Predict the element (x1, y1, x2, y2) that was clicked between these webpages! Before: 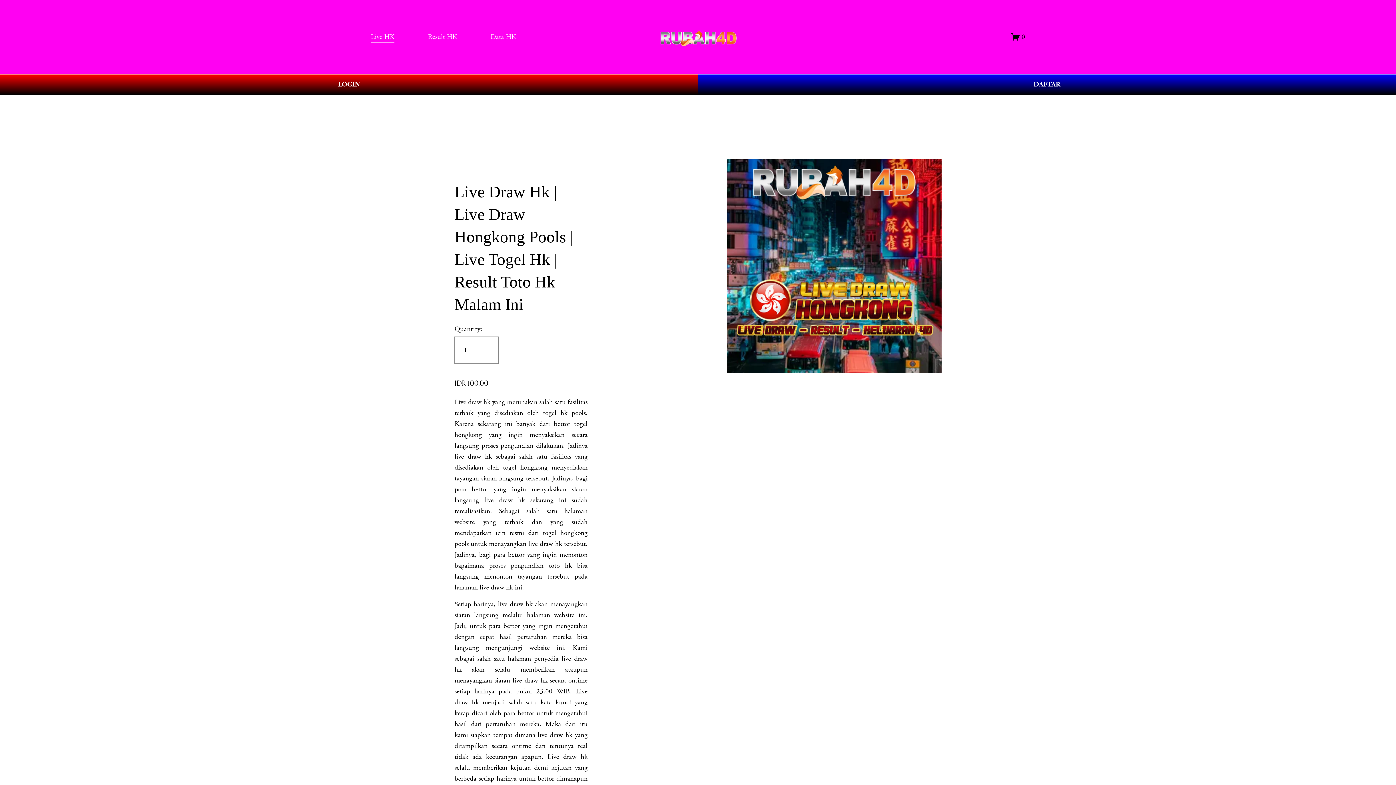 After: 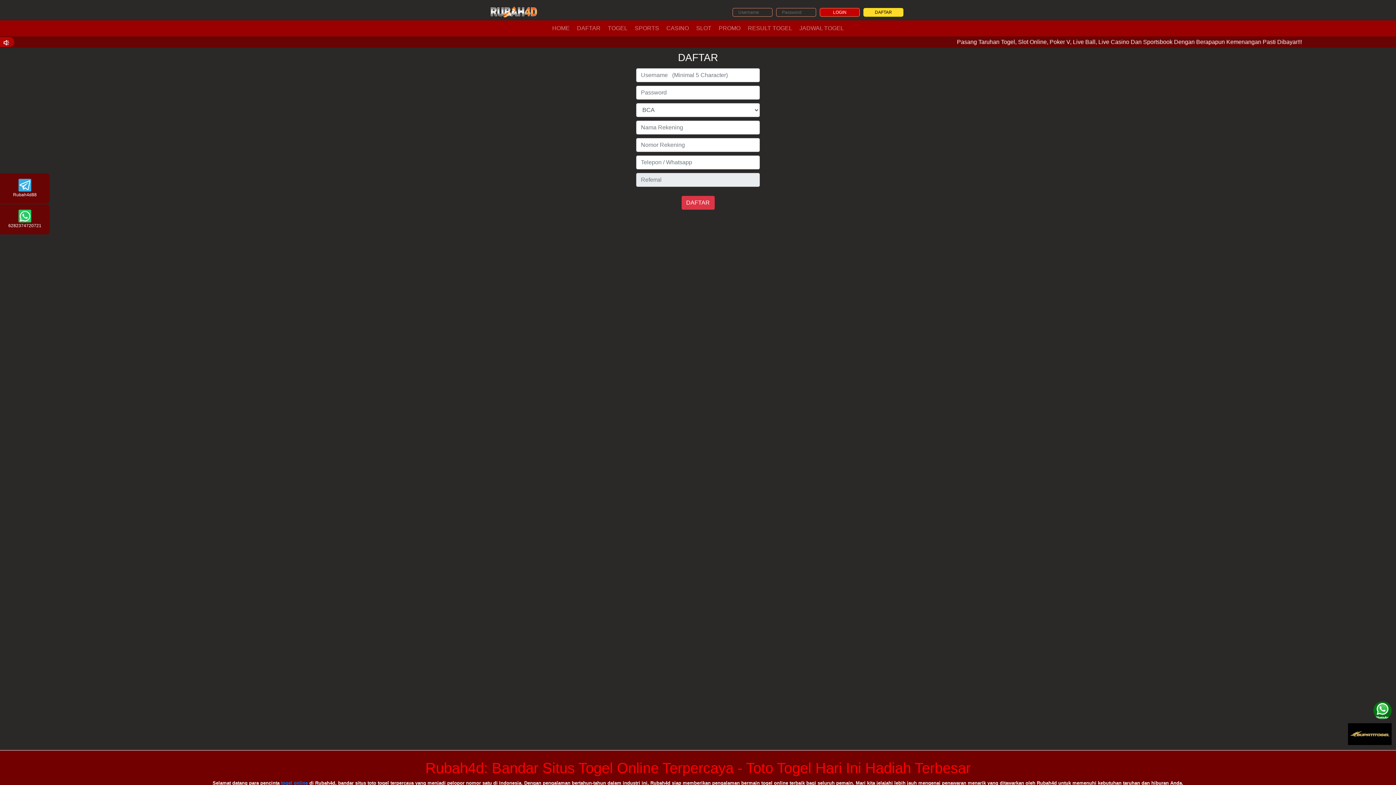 Action: bbox: (698, 74, 1396, 95) label: DAFTAR